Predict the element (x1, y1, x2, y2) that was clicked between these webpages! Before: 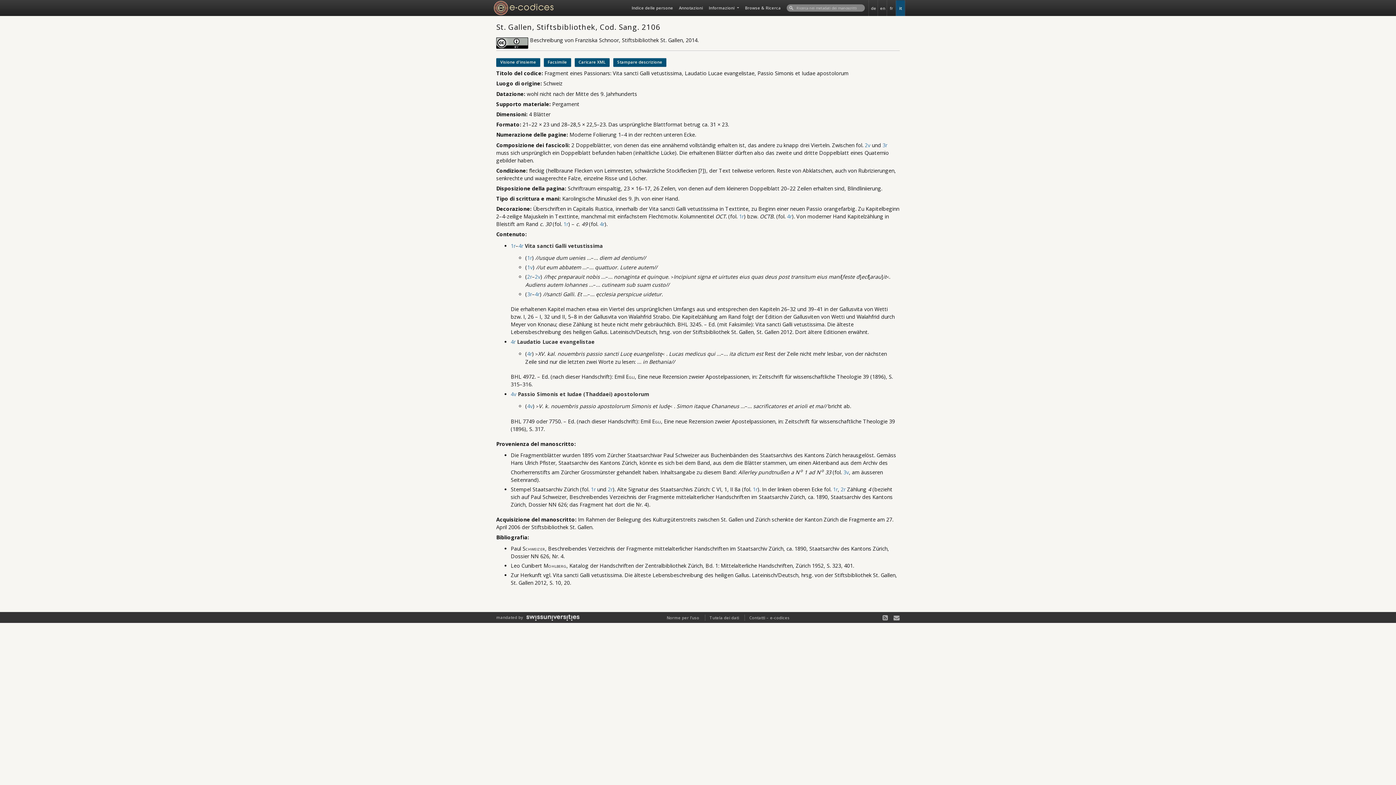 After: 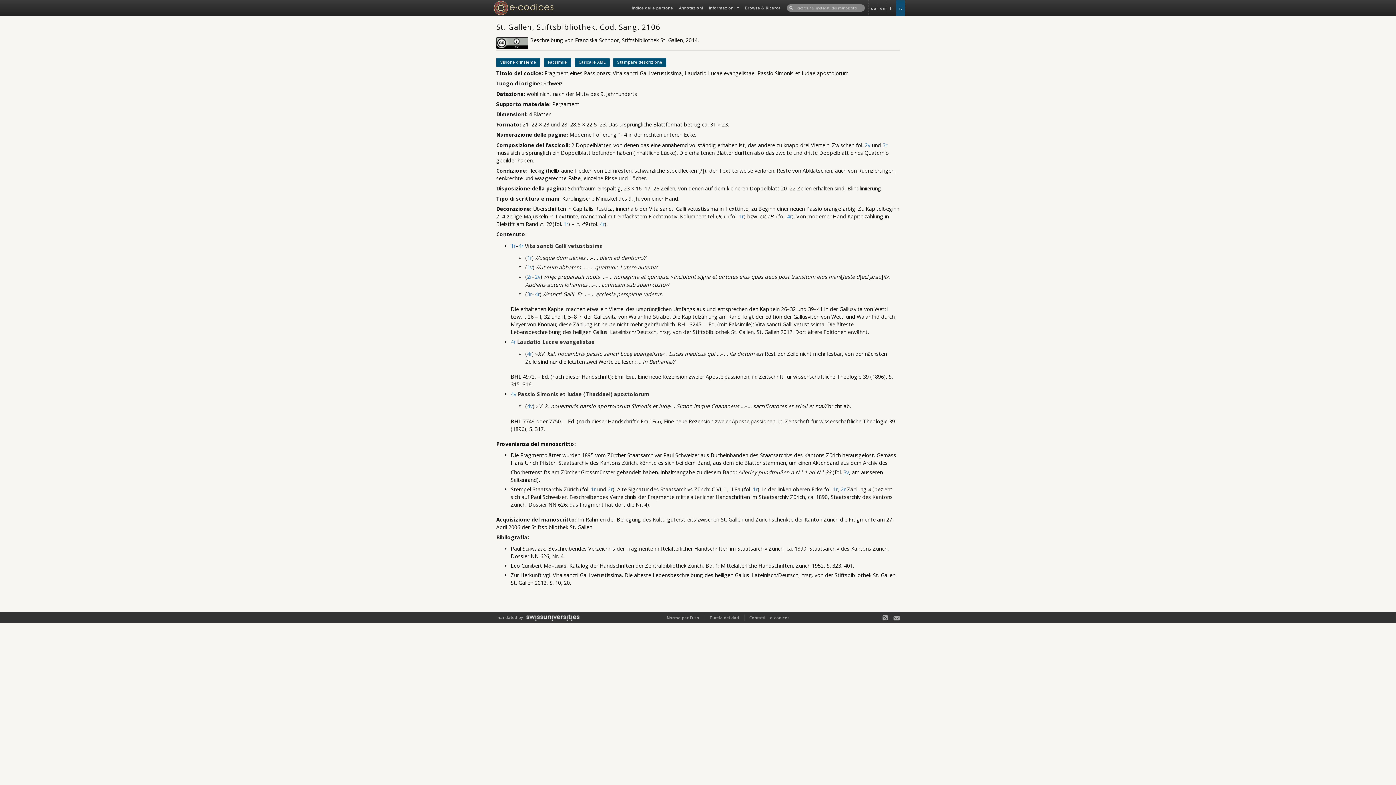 Action: label: it bbox: (896, 0, 905, 15)